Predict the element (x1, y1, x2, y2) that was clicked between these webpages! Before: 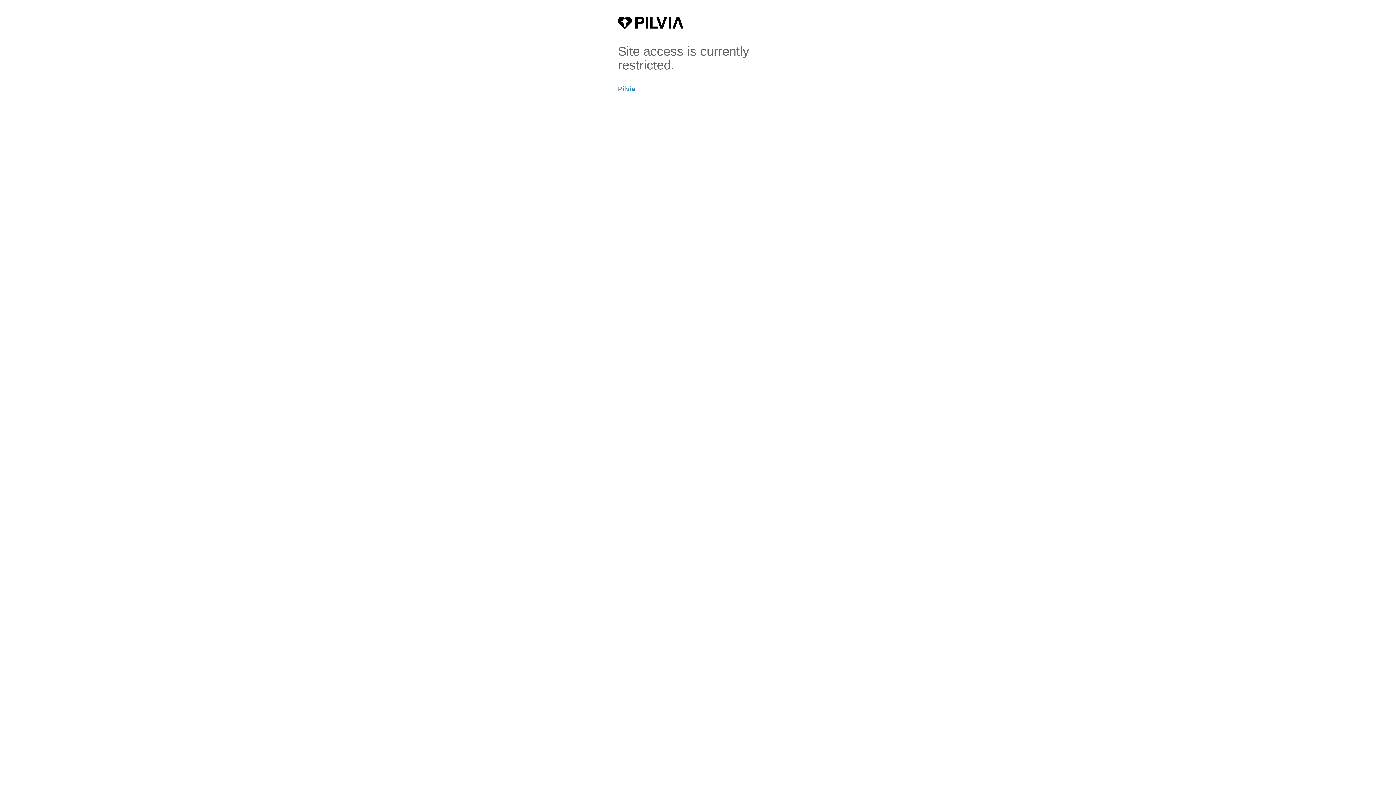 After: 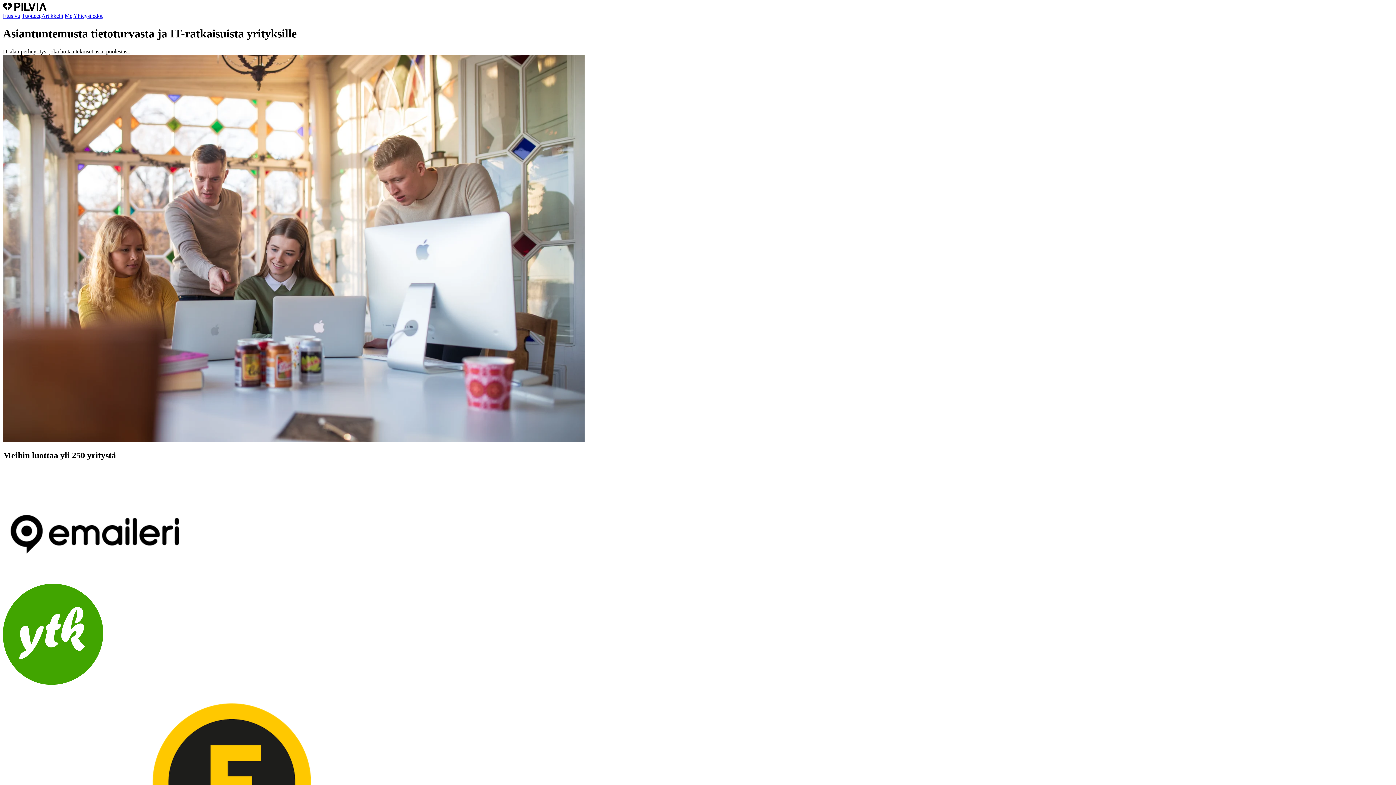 Action: bbox: (618, 85, 635, 92) label: Pilvia